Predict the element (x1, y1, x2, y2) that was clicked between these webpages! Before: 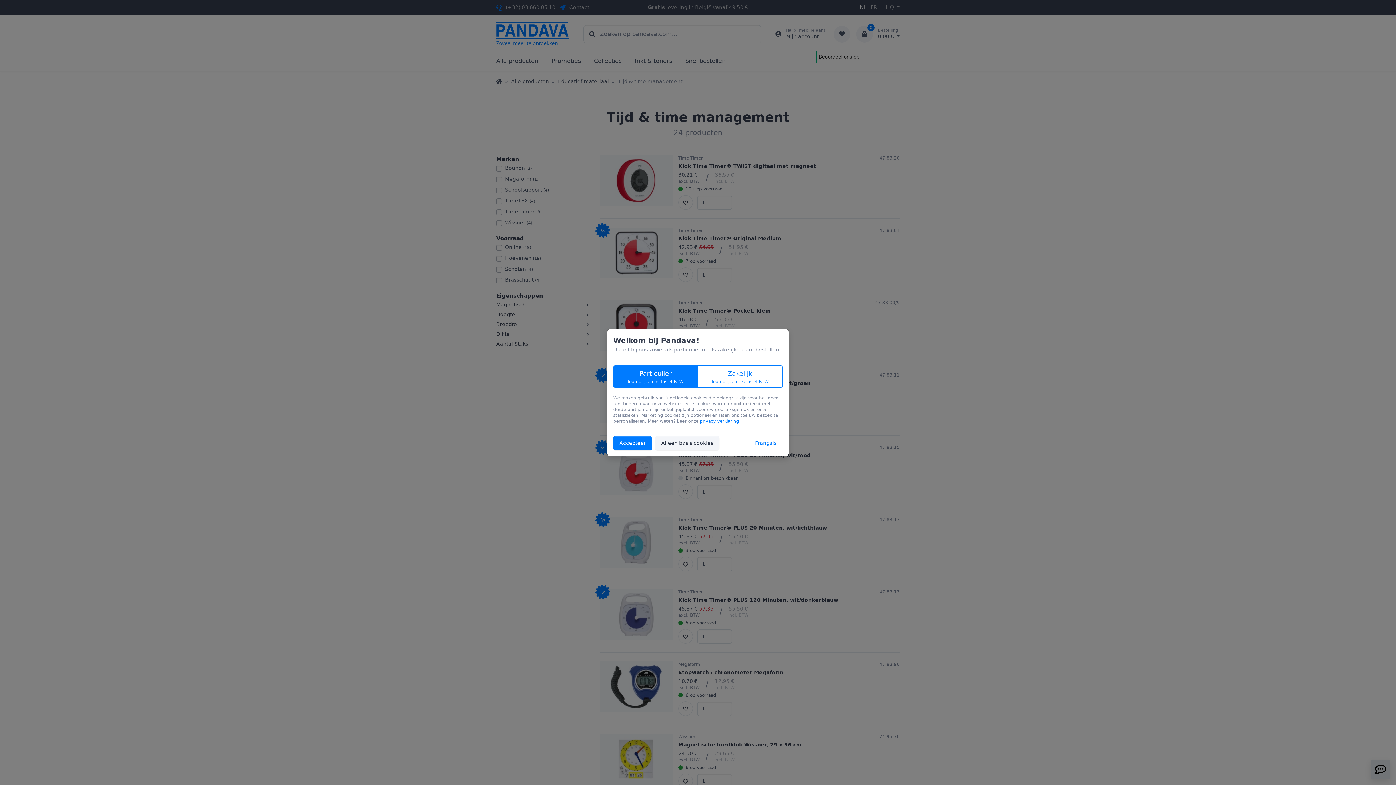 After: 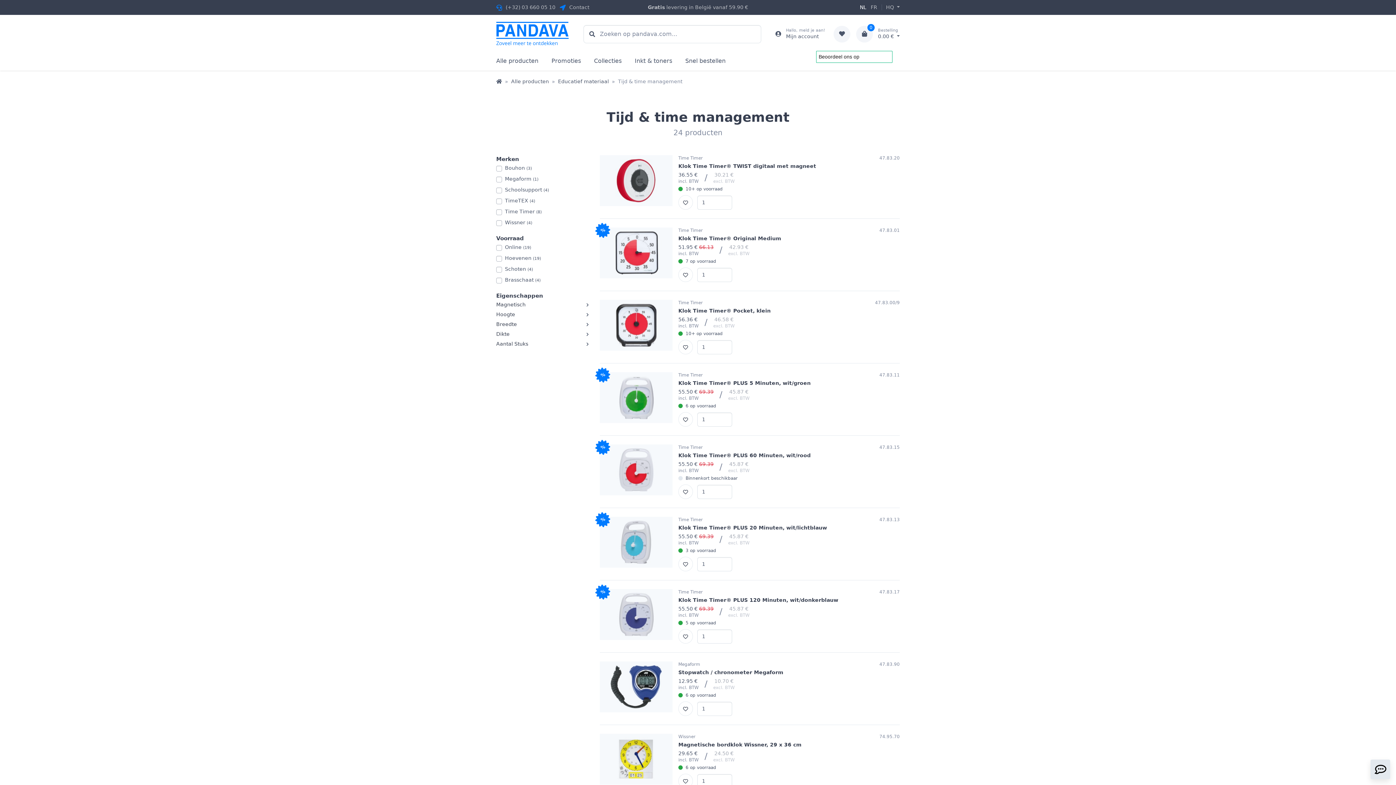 Action: bbox: (655, 436, 719, 450) label: Alleen basis cookies